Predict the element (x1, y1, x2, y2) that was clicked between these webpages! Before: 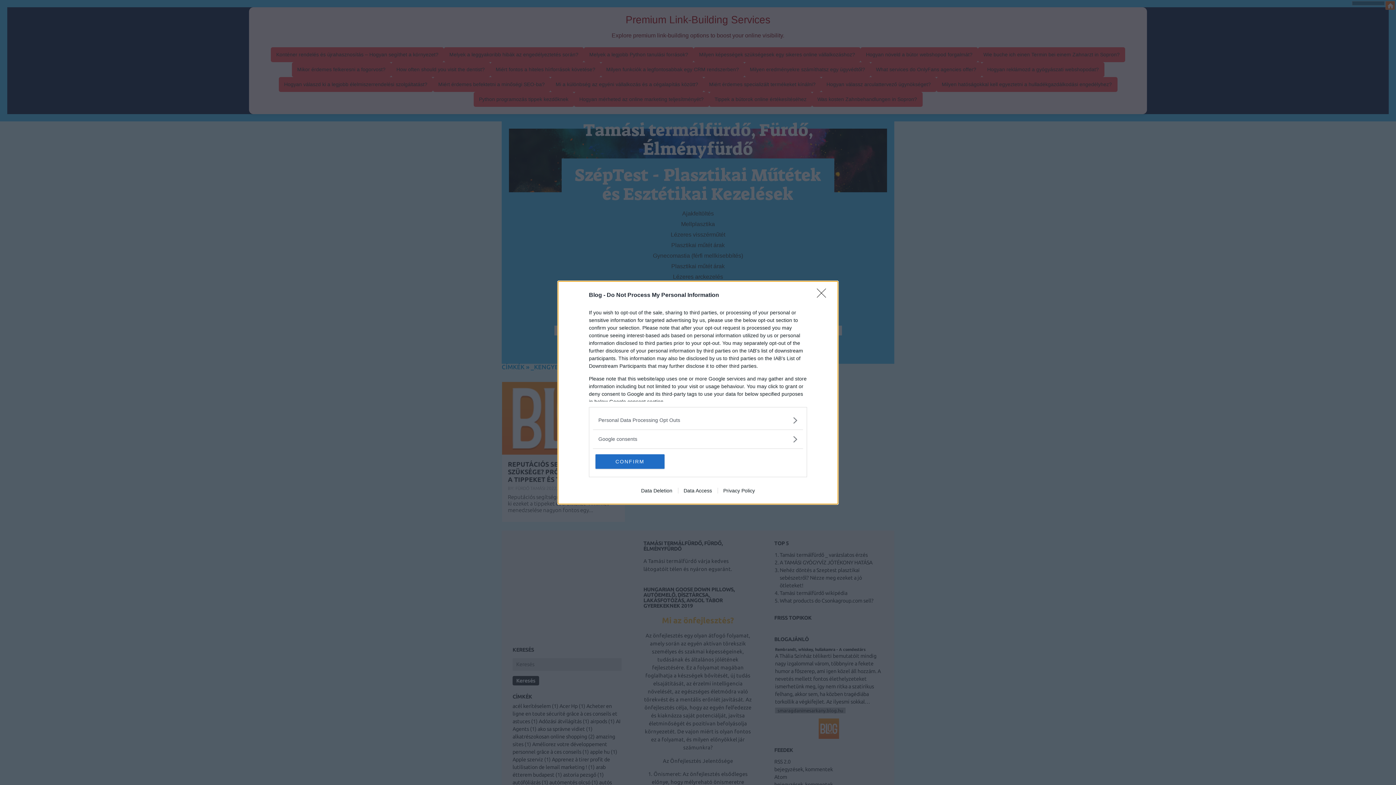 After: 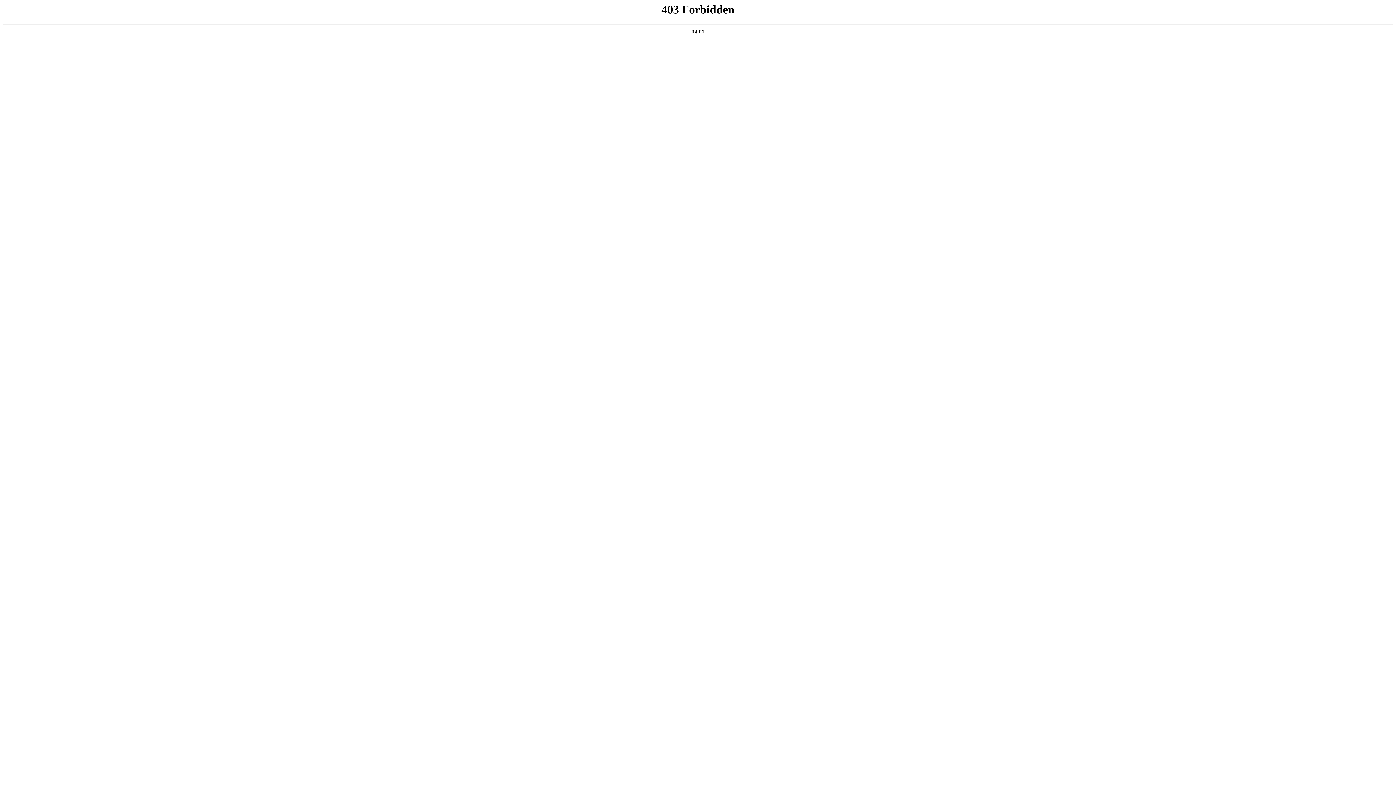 Action: label: Data Deletion bbox: (635, 487, 678, 493)